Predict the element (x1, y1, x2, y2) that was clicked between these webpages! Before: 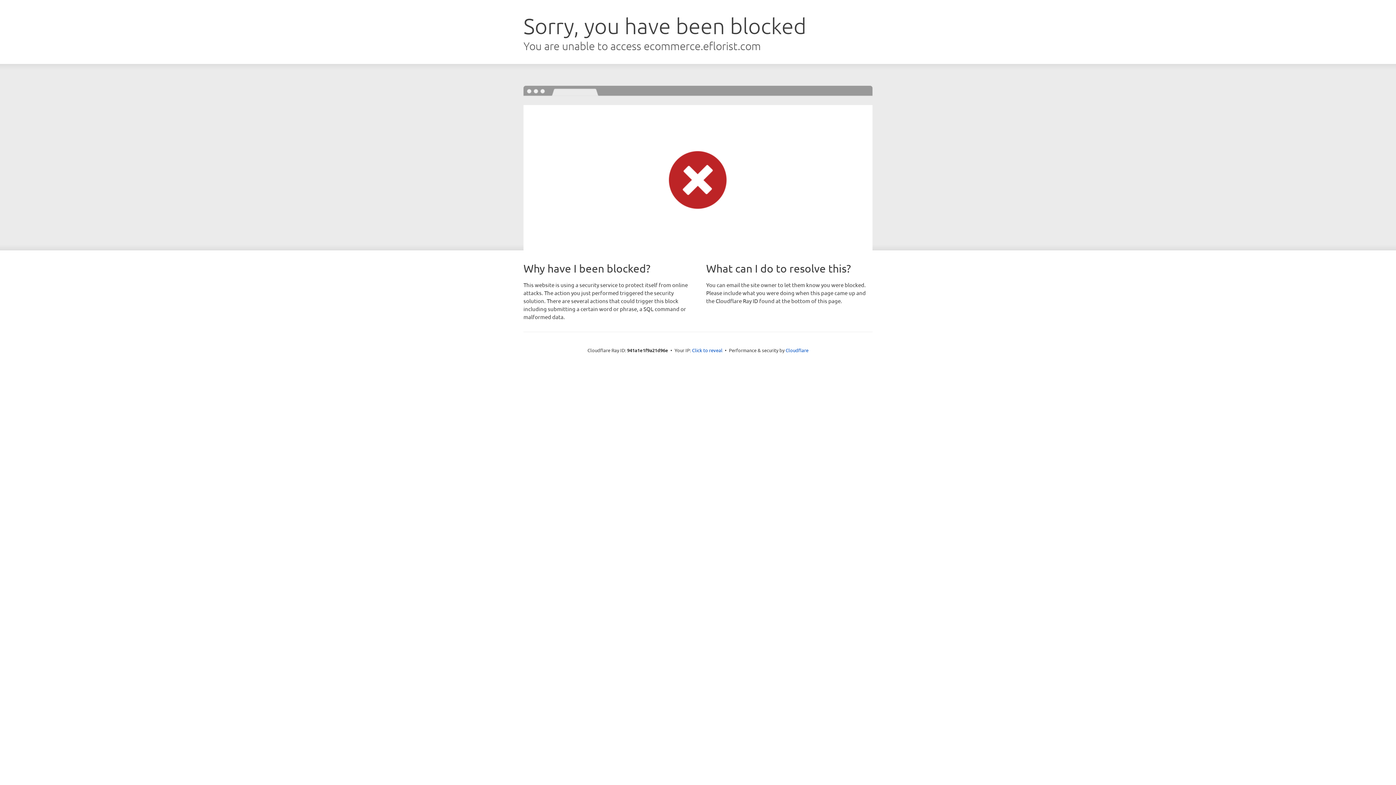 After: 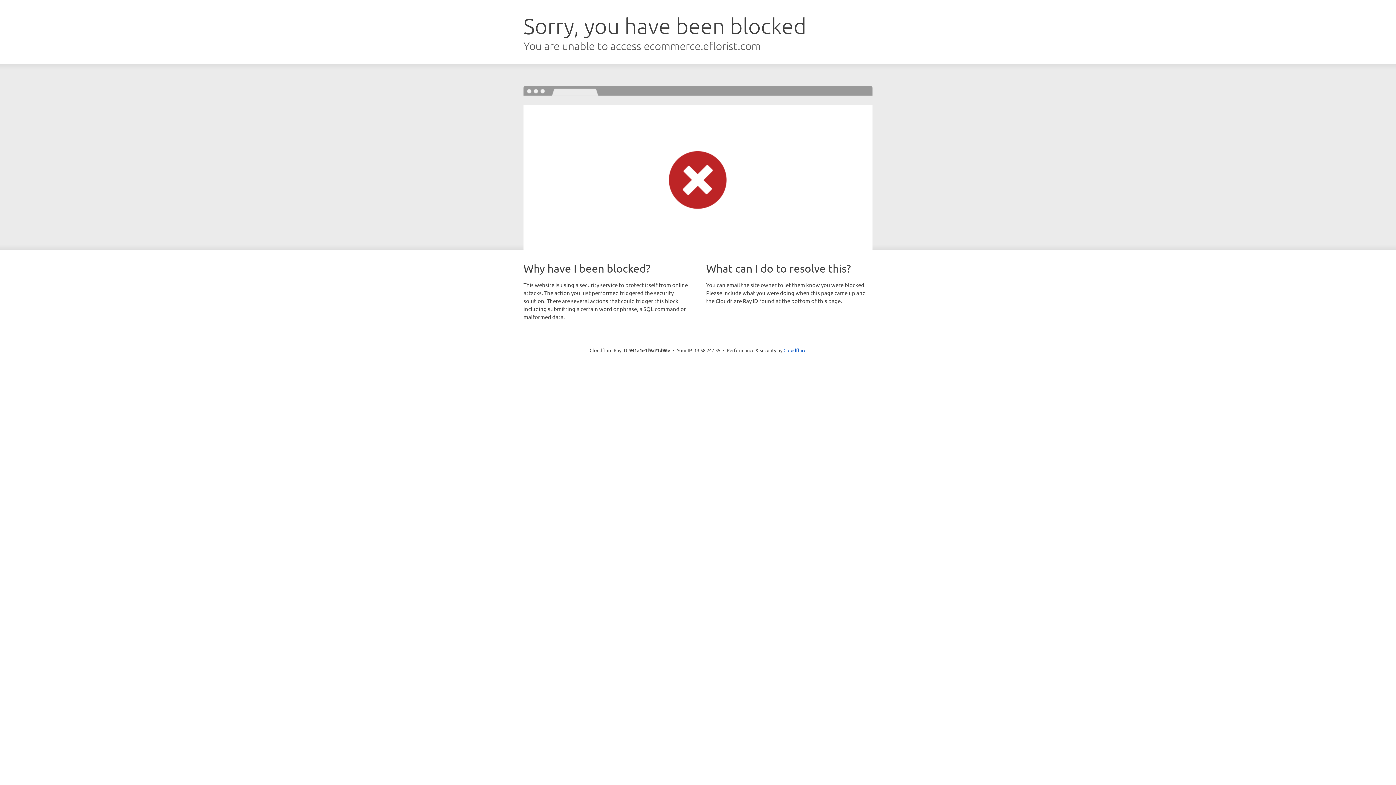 Action: label: Click to reveal bbox: (692, 346, 722, 353)